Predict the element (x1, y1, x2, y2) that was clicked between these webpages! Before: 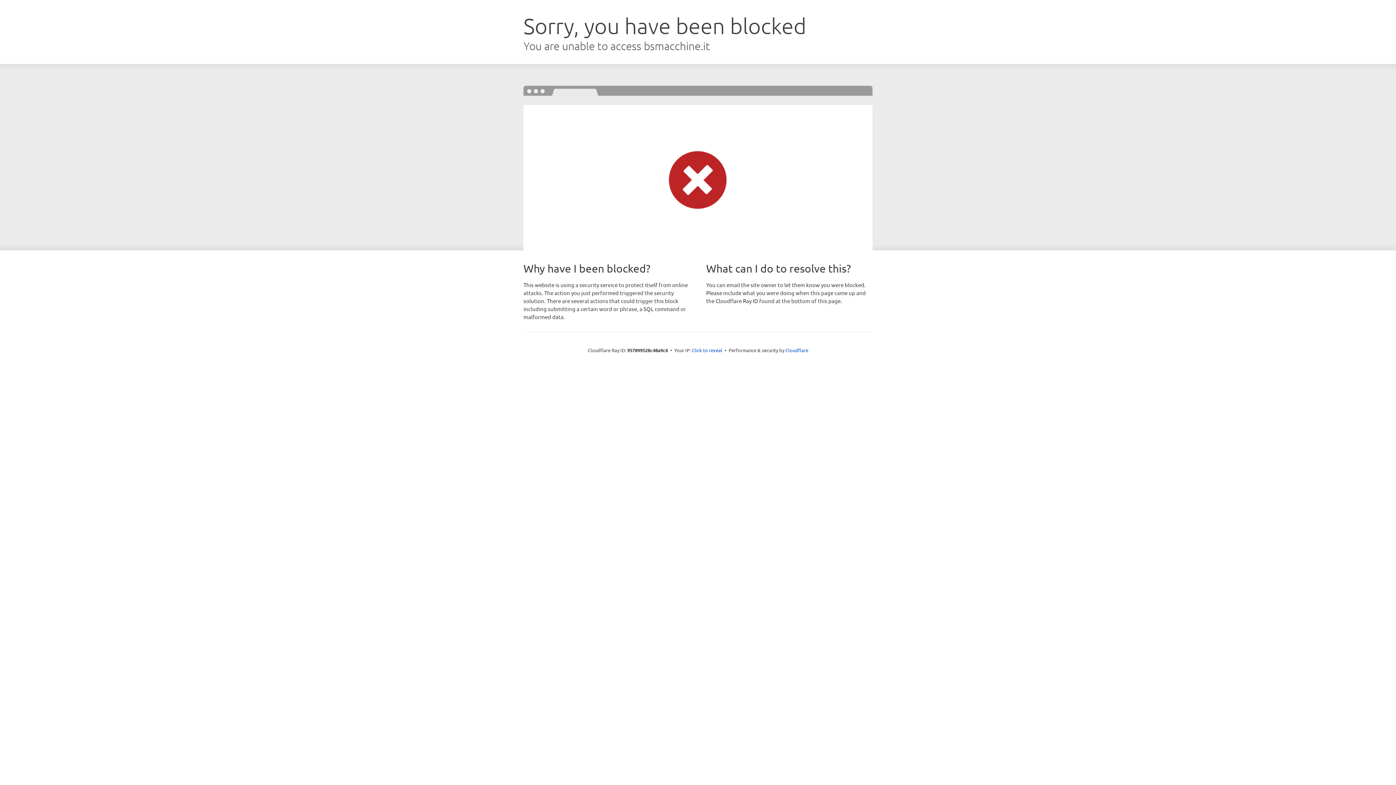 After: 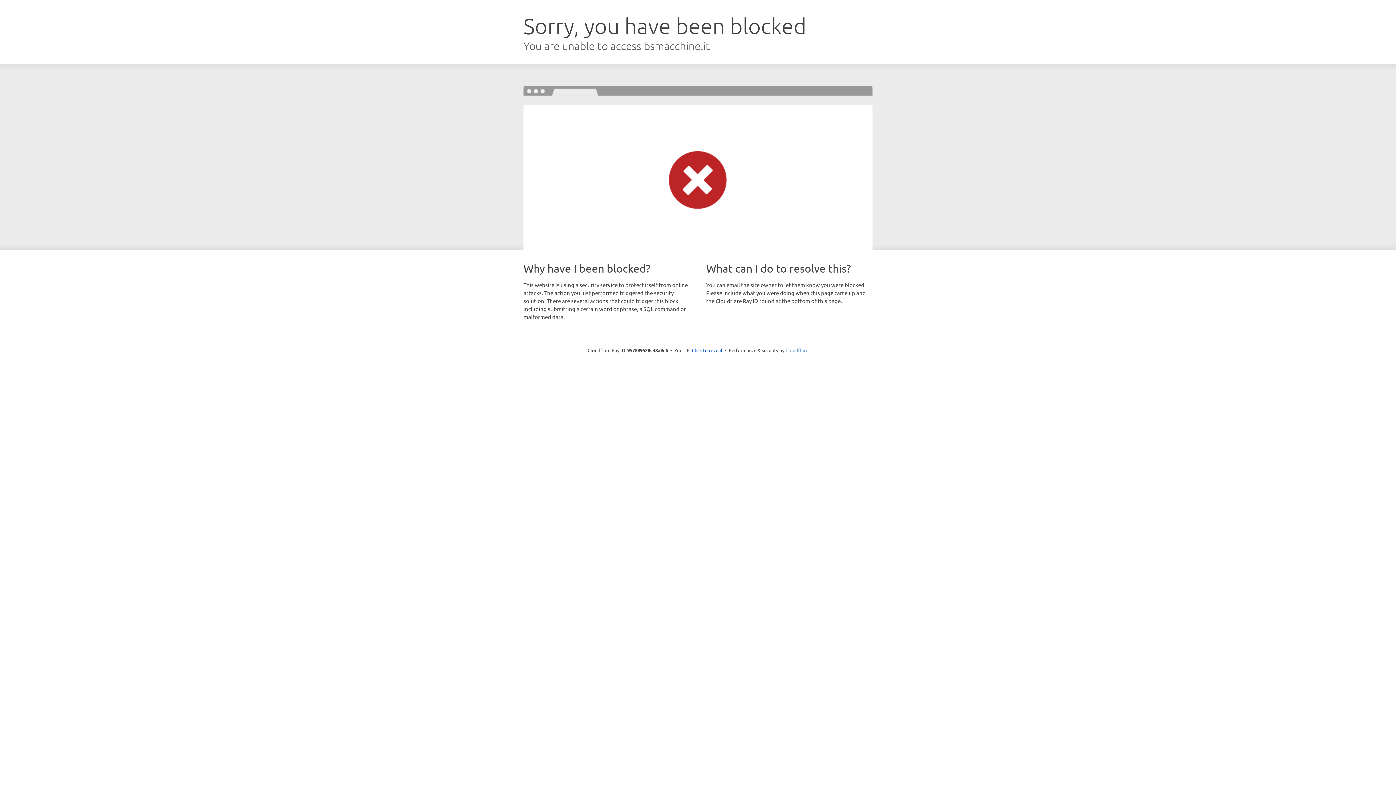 Action: label: Cloudflare bbox: (785, 347, 808, 353)